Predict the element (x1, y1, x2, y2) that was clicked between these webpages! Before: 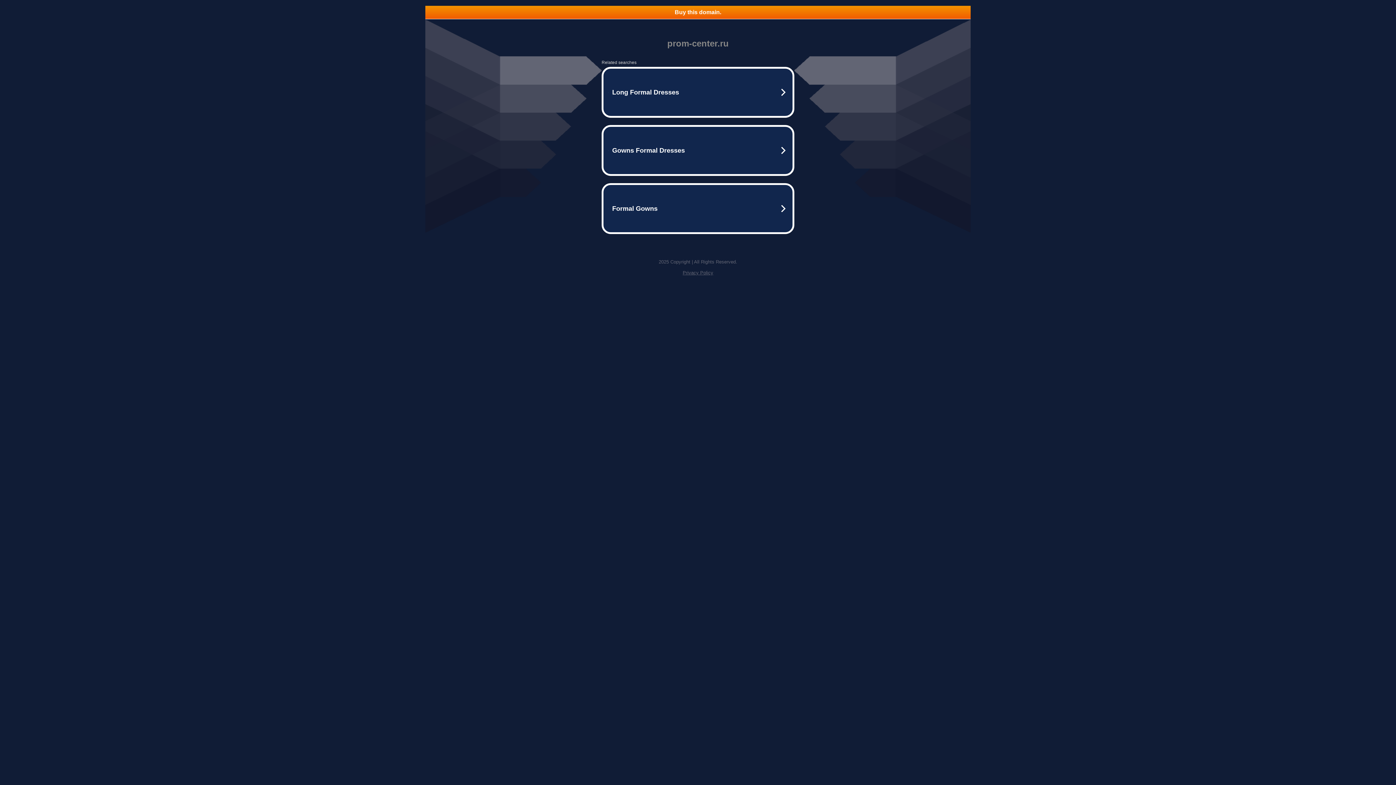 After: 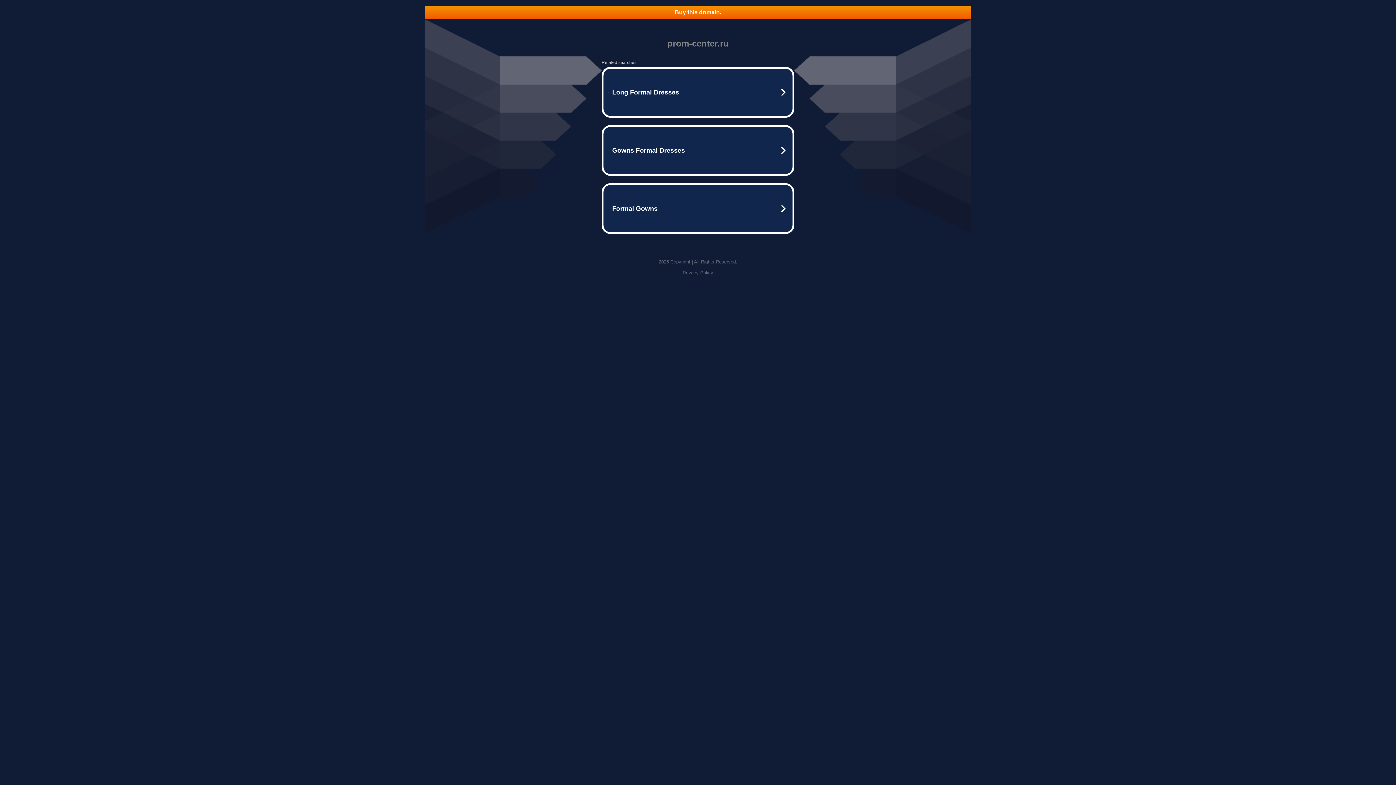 Action: bbox: (682, 270, 713, 275) label: Privacy Policy